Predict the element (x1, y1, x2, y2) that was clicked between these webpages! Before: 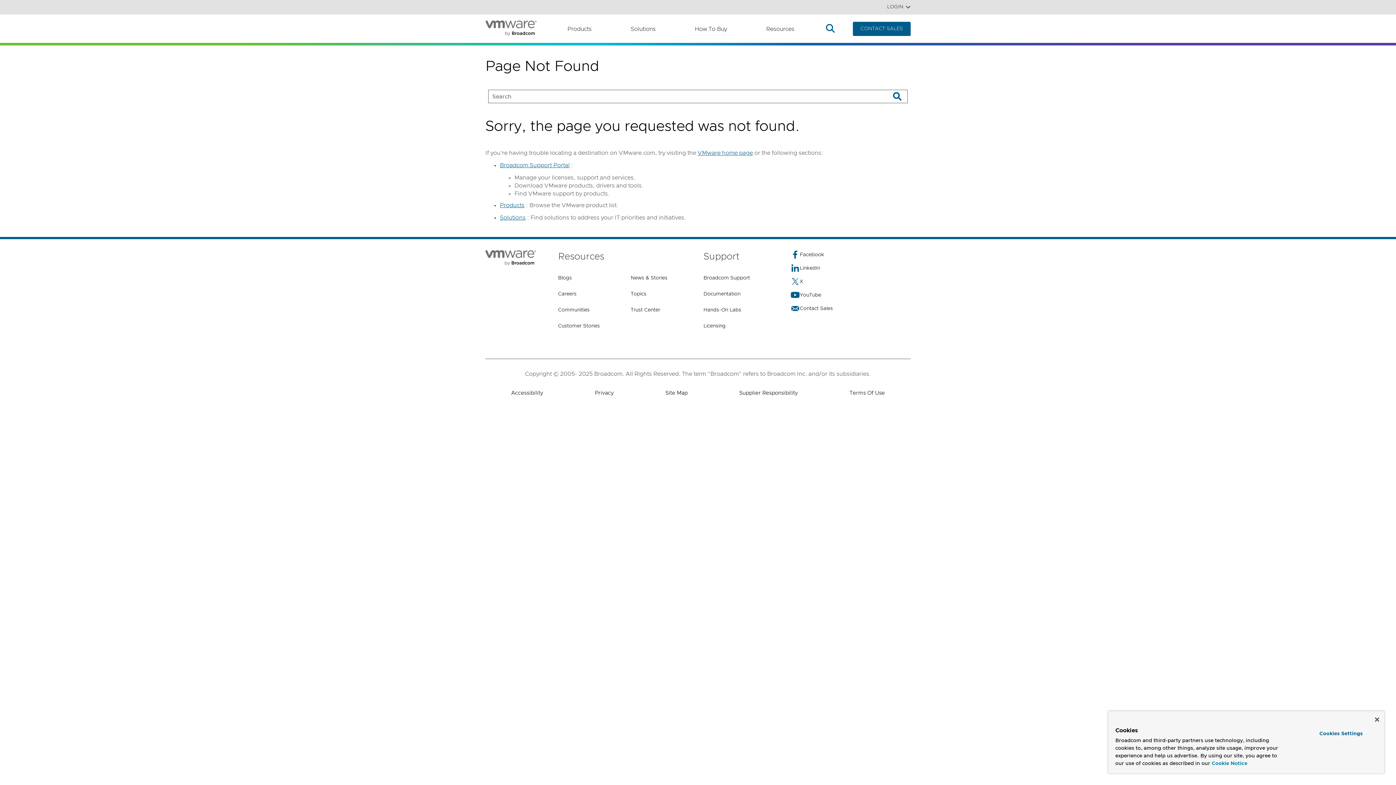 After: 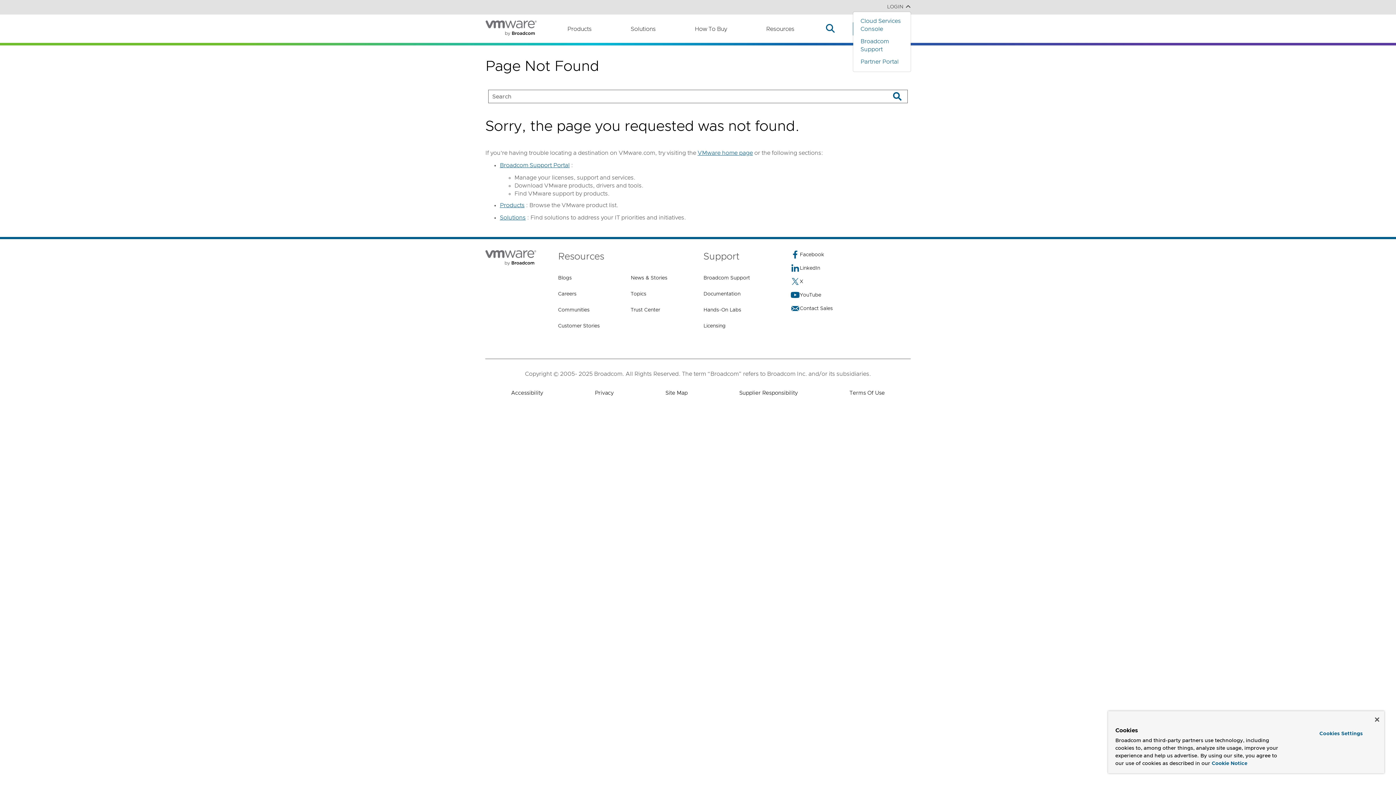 Action: bbox: (880, 2, 910, 10) label: LOGIN